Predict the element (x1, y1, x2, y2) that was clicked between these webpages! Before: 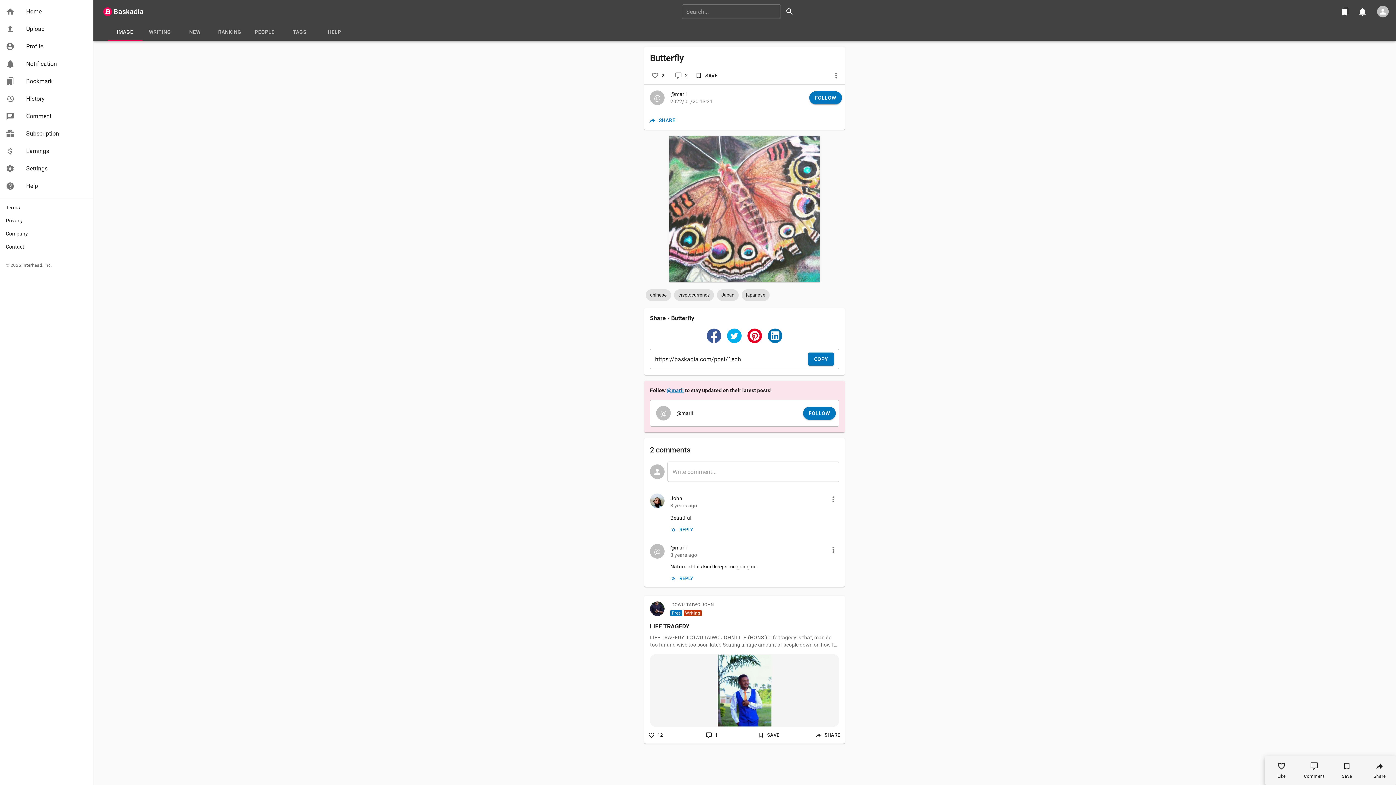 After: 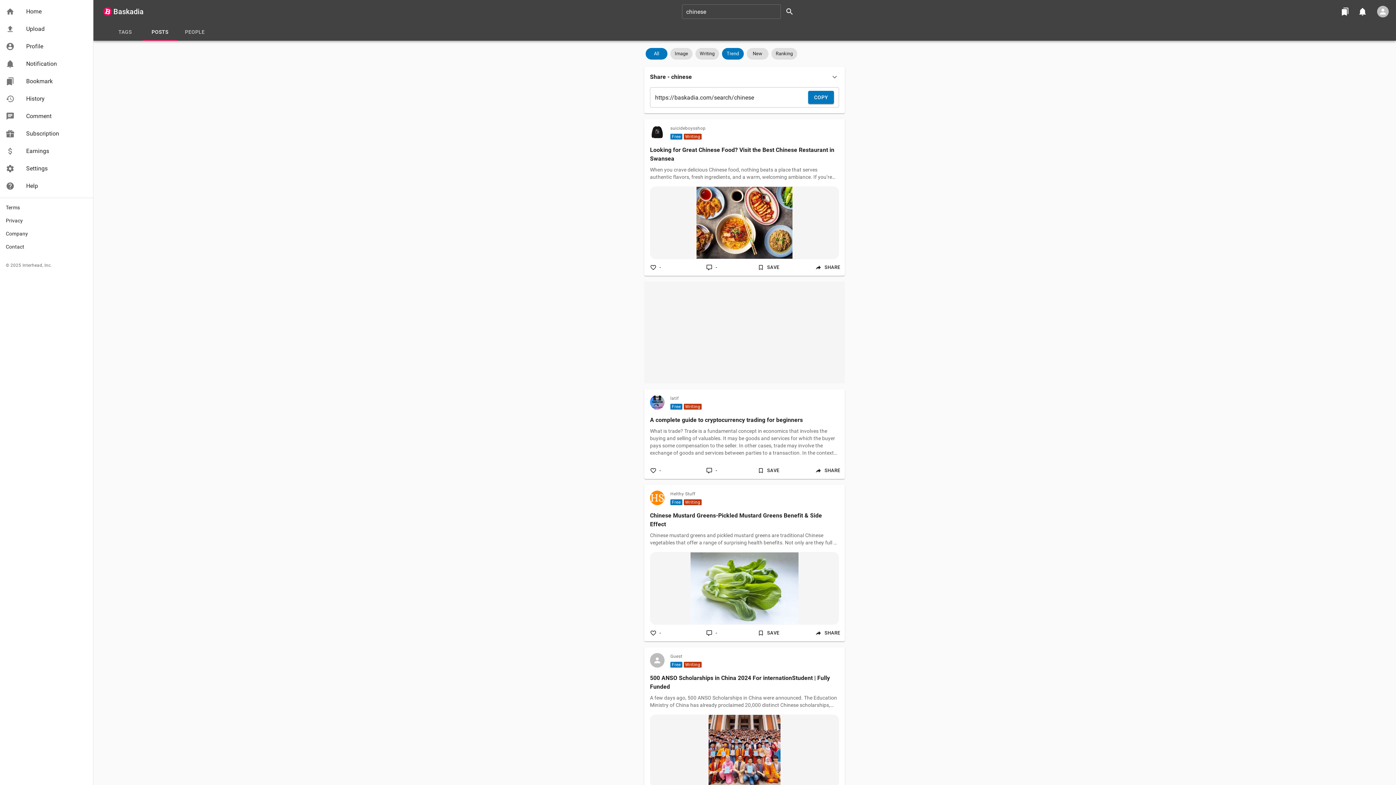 Action: label: chinese bbox: (644, 291, 672, 297)